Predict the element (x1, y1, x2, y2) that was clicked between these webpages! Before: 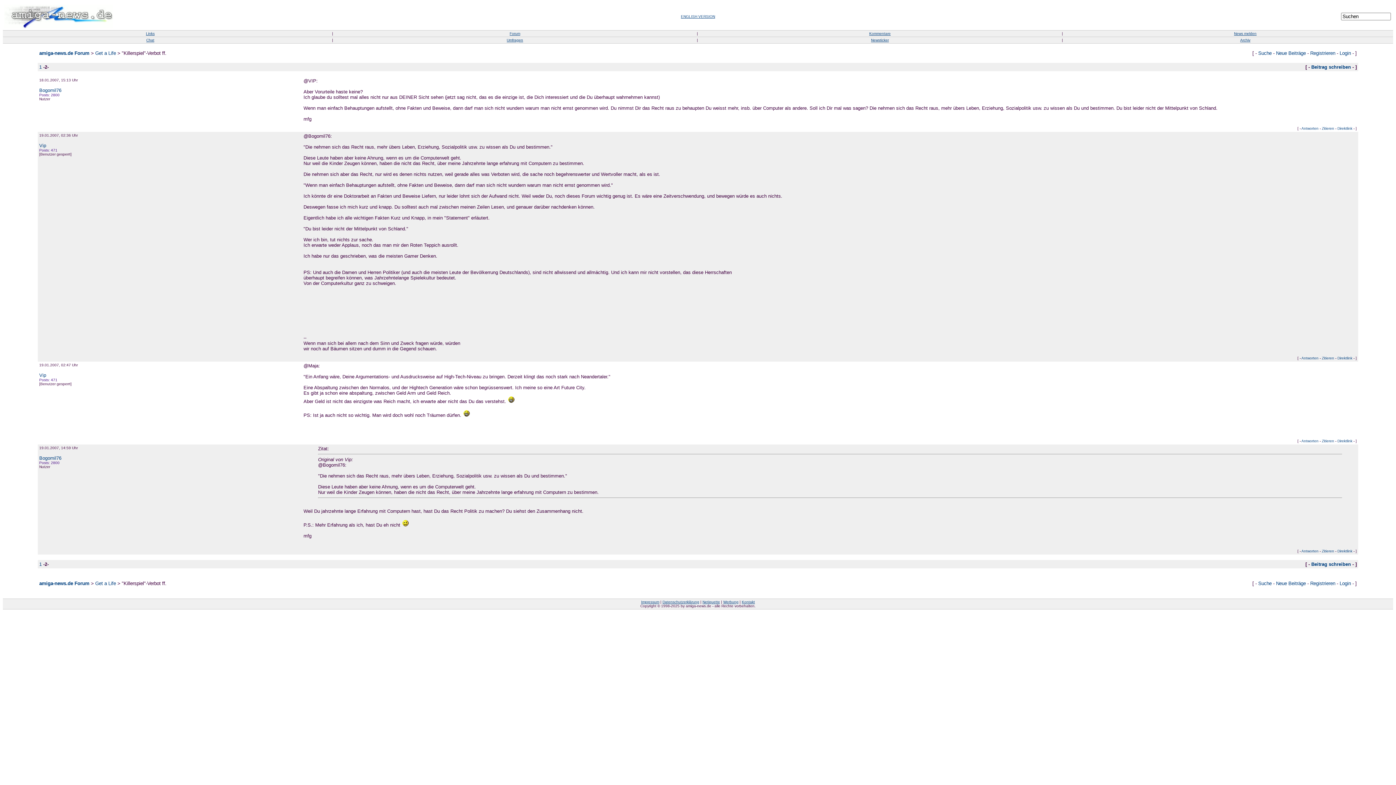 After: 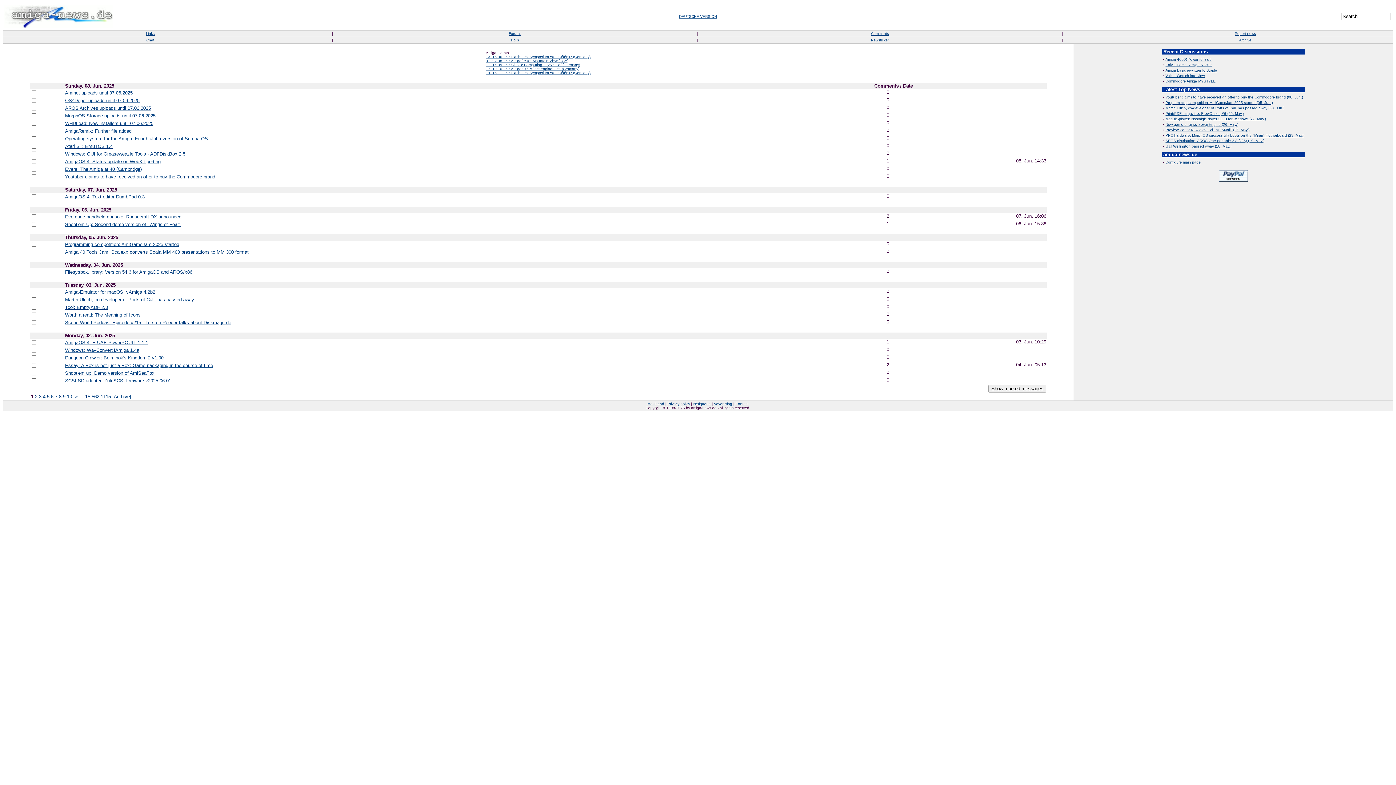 Action: bbox: (681, 13, 715, 18) label: ENGLISH VERSION